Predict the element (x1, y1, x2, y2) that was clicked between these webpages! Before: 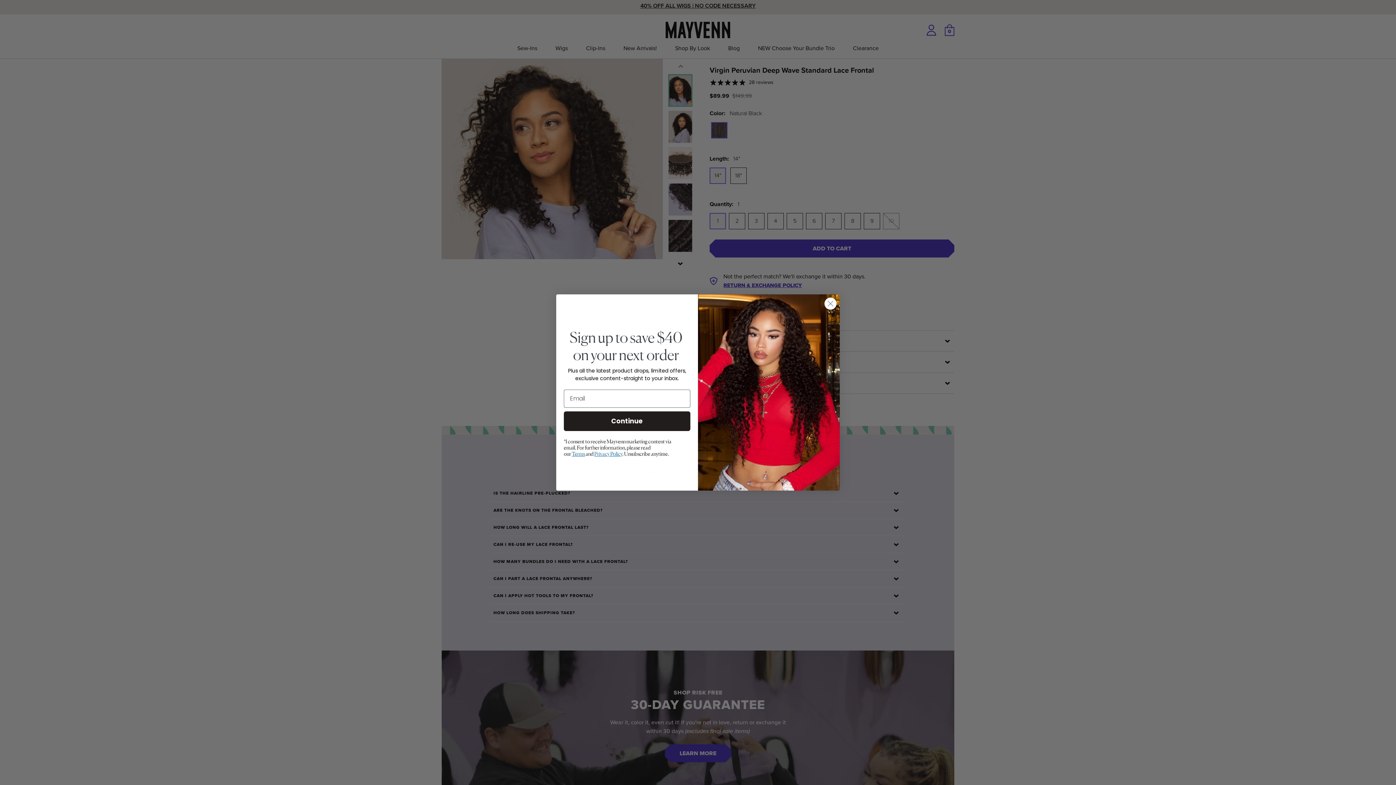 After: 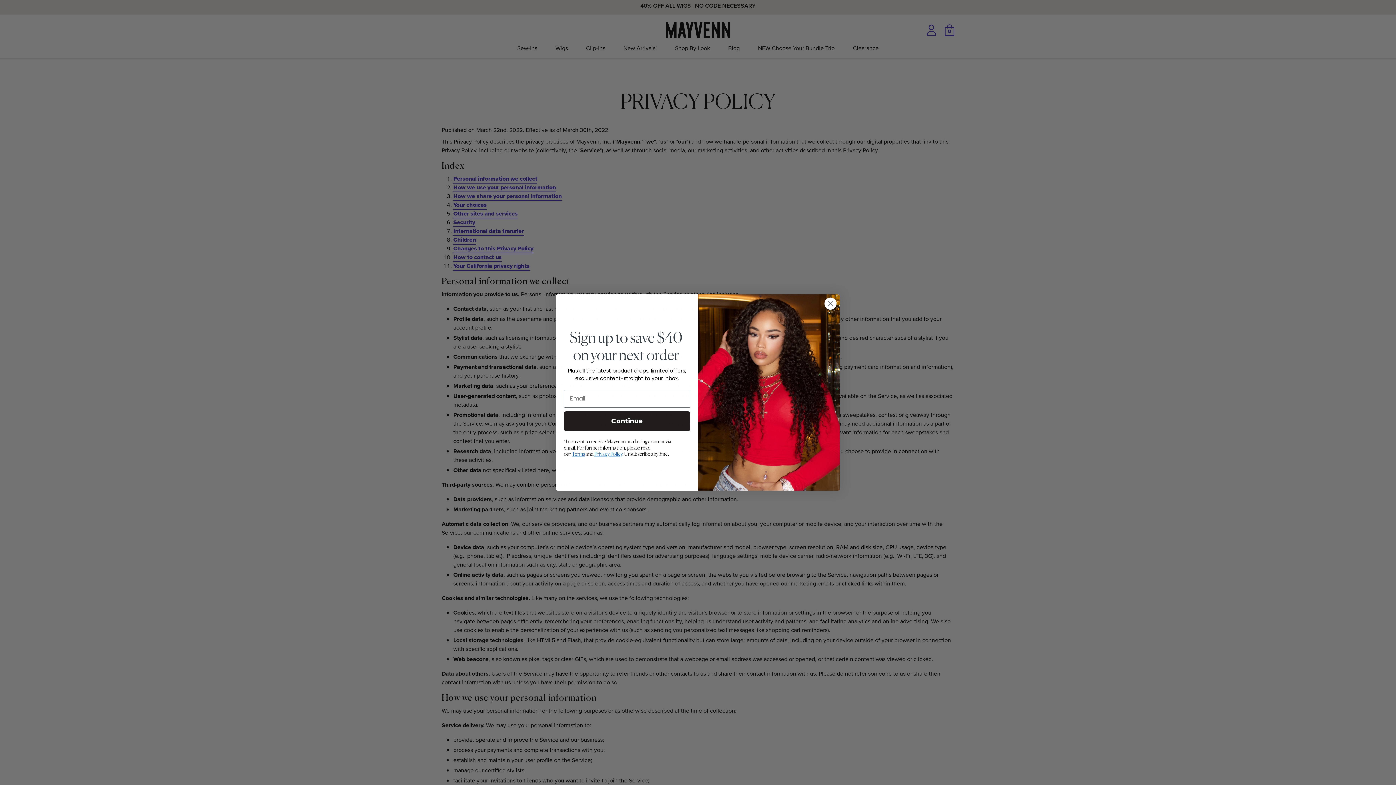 Action: label: Privacy Policy bbox: (594, 470, 622, 476)